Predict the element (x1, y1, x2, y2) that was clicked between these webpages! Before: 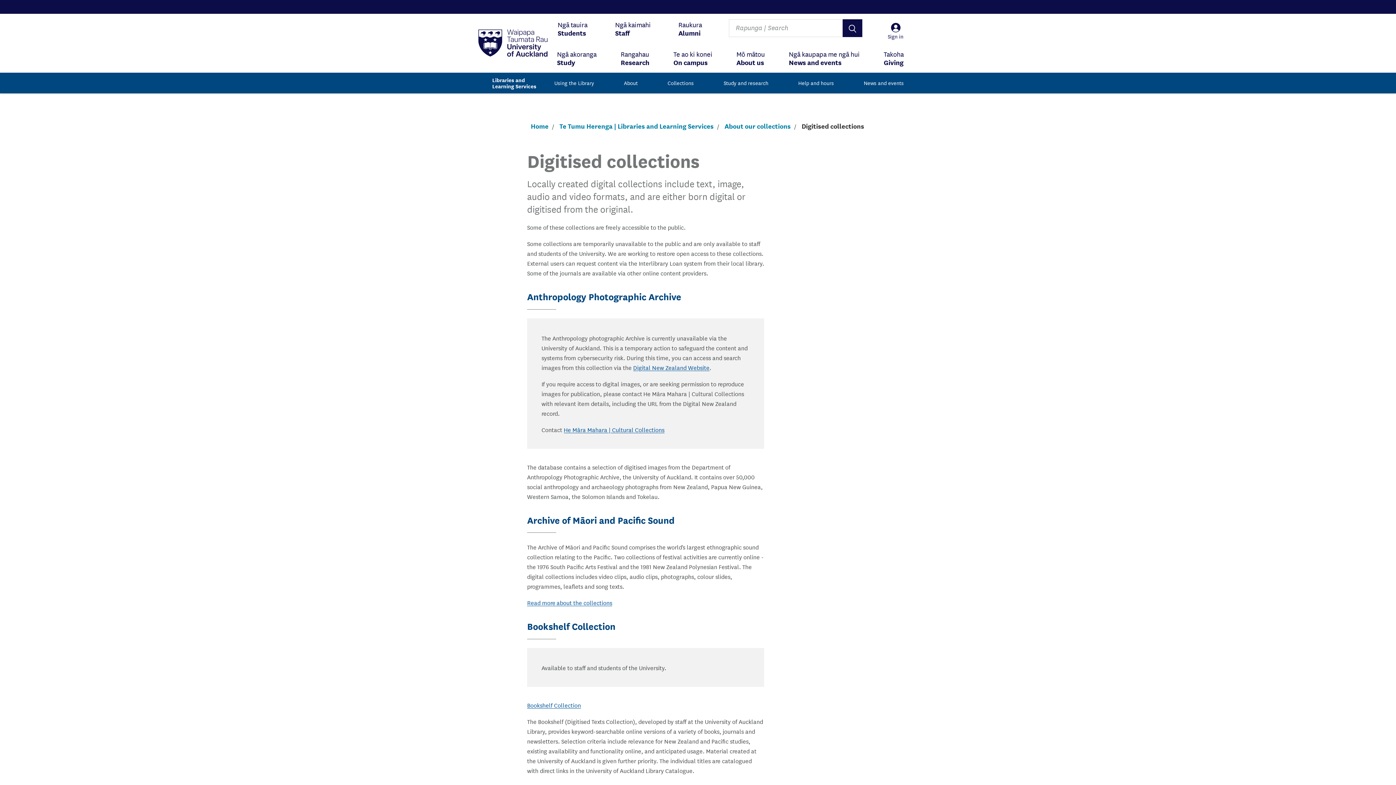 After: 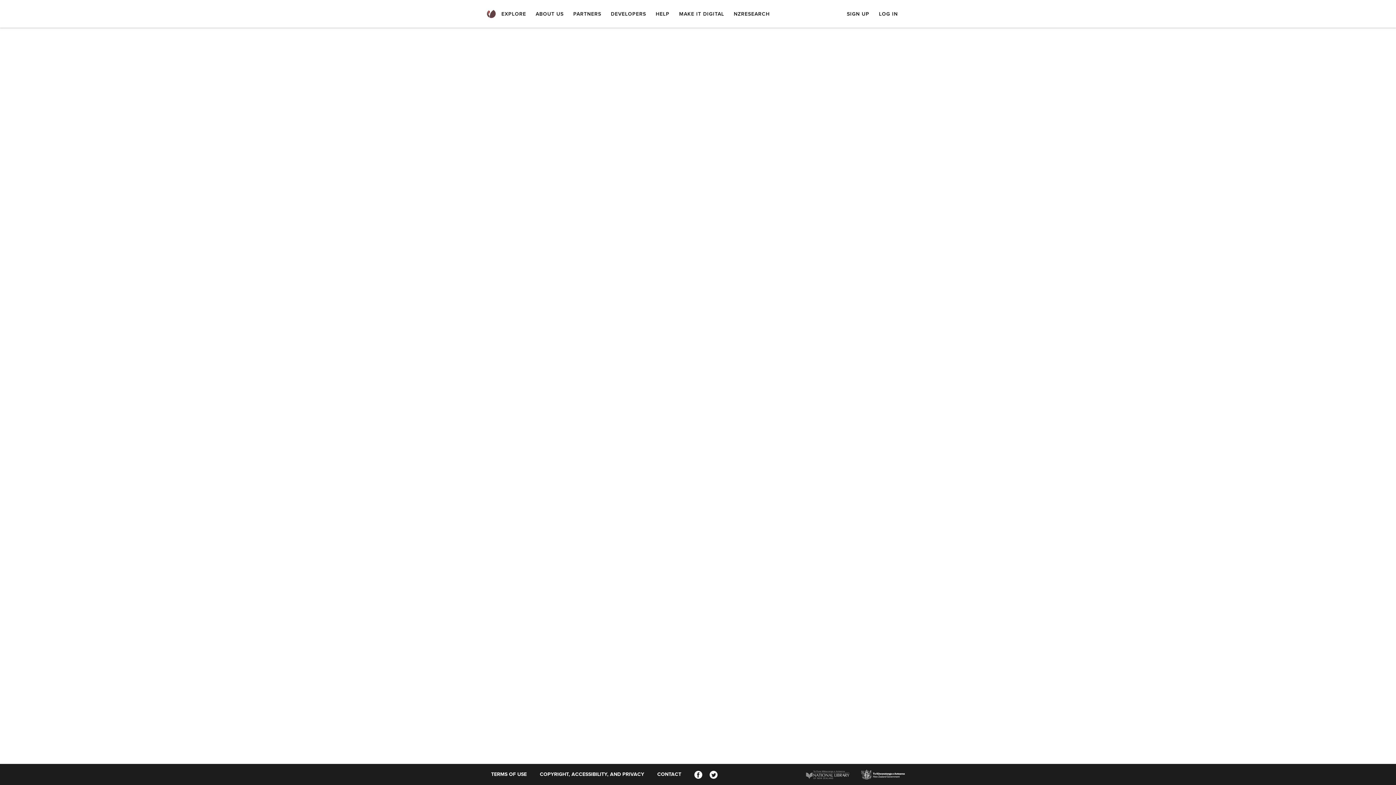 Action: label: Digital New Zealand Website bbox: (633, 362, 709, 371)